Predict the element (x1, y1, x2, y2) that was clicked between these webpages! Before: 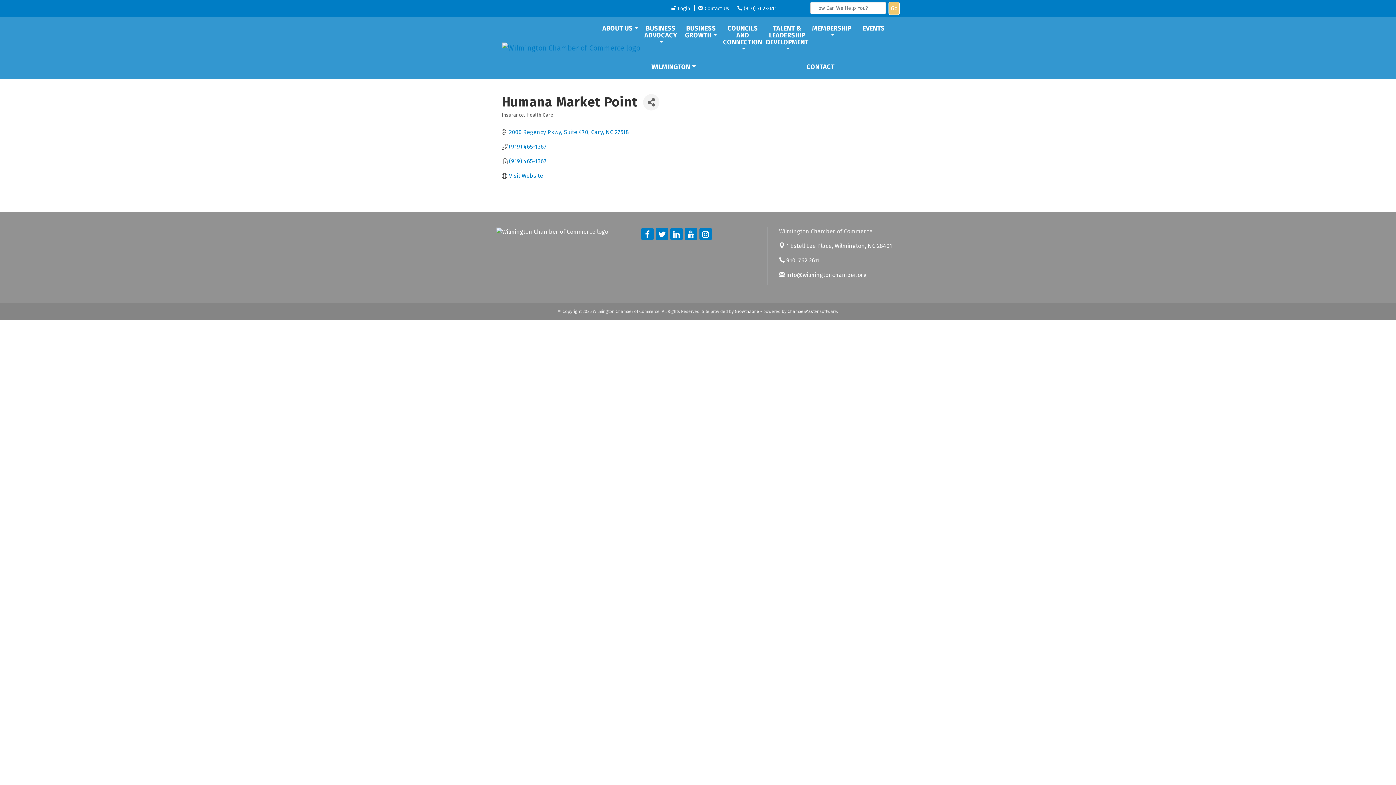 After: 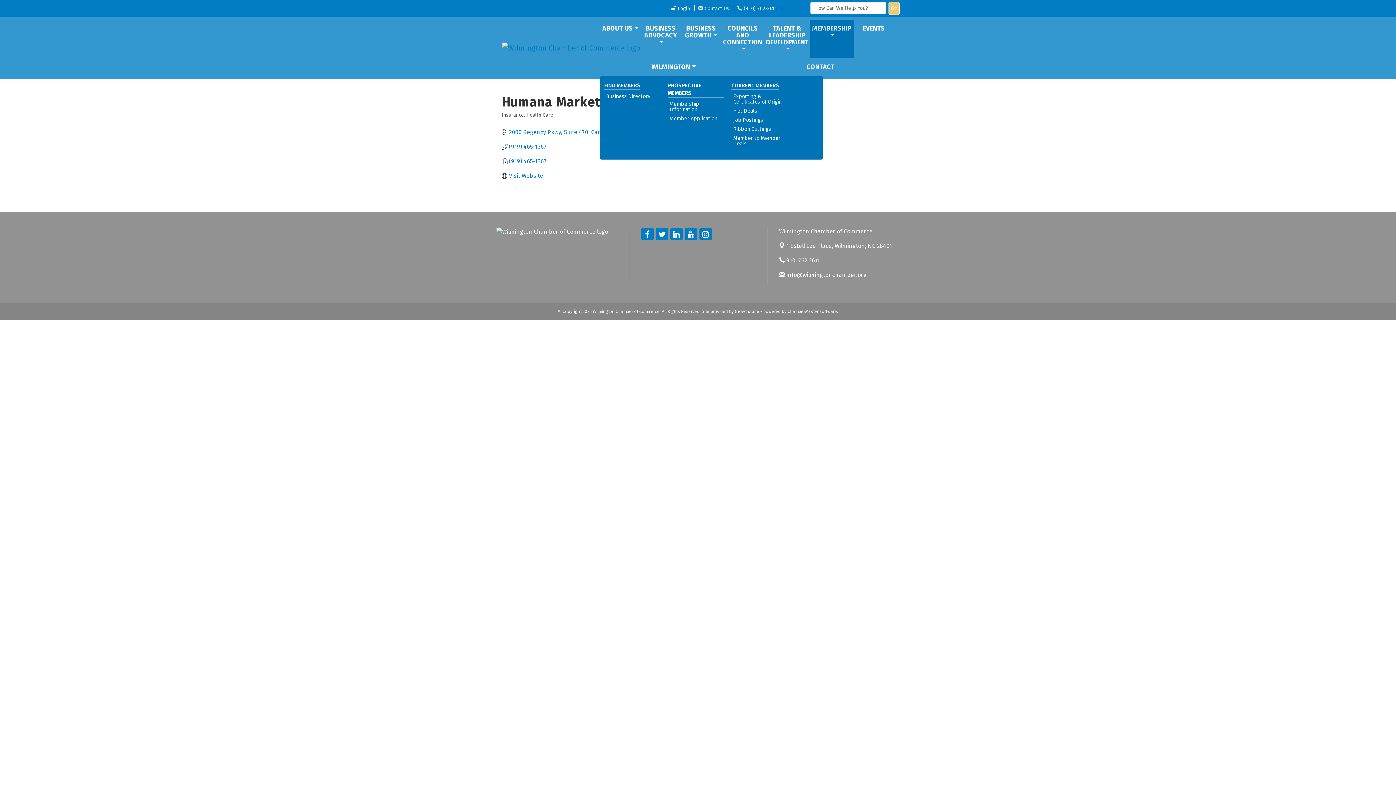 Action: bbox: (810, 23, 853, 54) label: MEMBERSHIP